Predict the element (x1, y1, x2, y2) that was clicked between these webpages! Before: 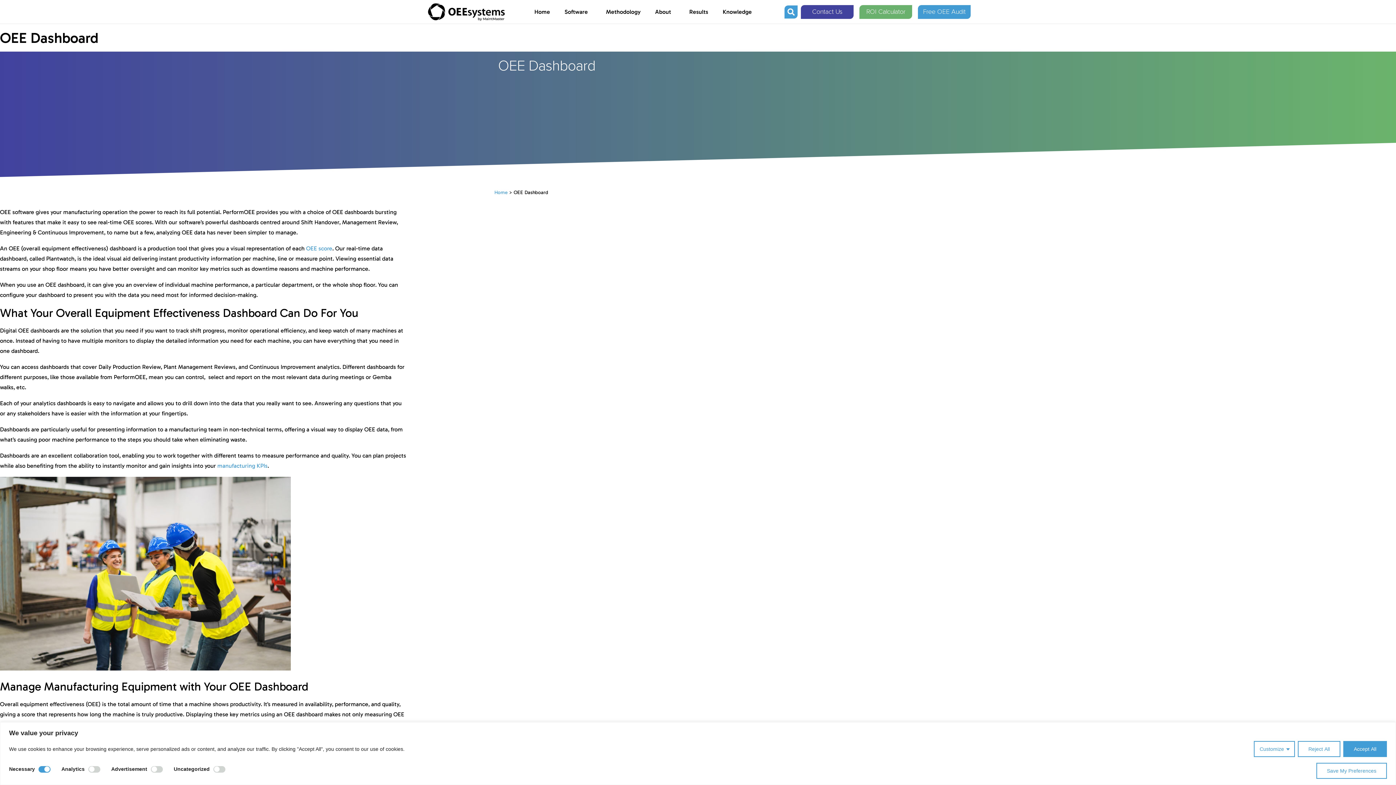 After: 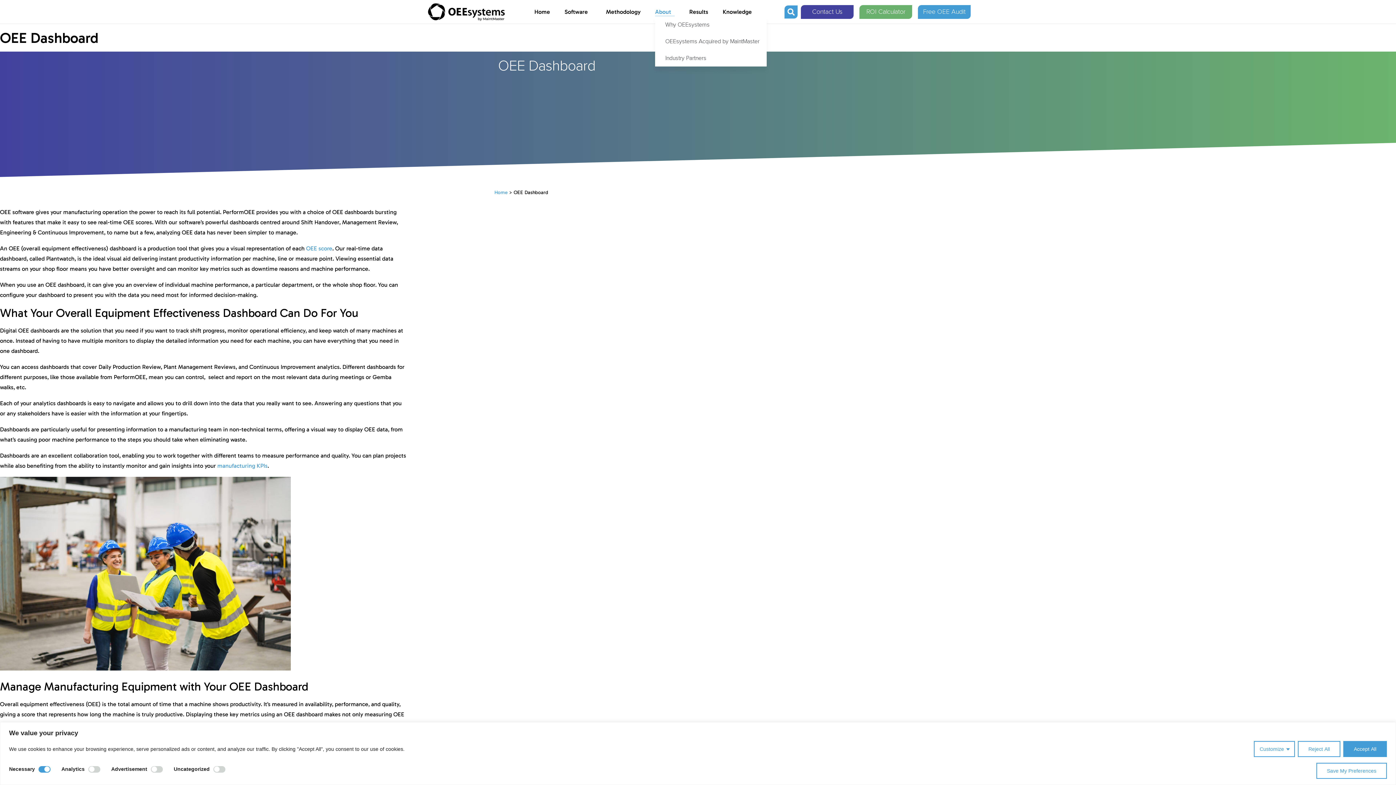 Action: bbox: (655, 7, 674, 16) label: About